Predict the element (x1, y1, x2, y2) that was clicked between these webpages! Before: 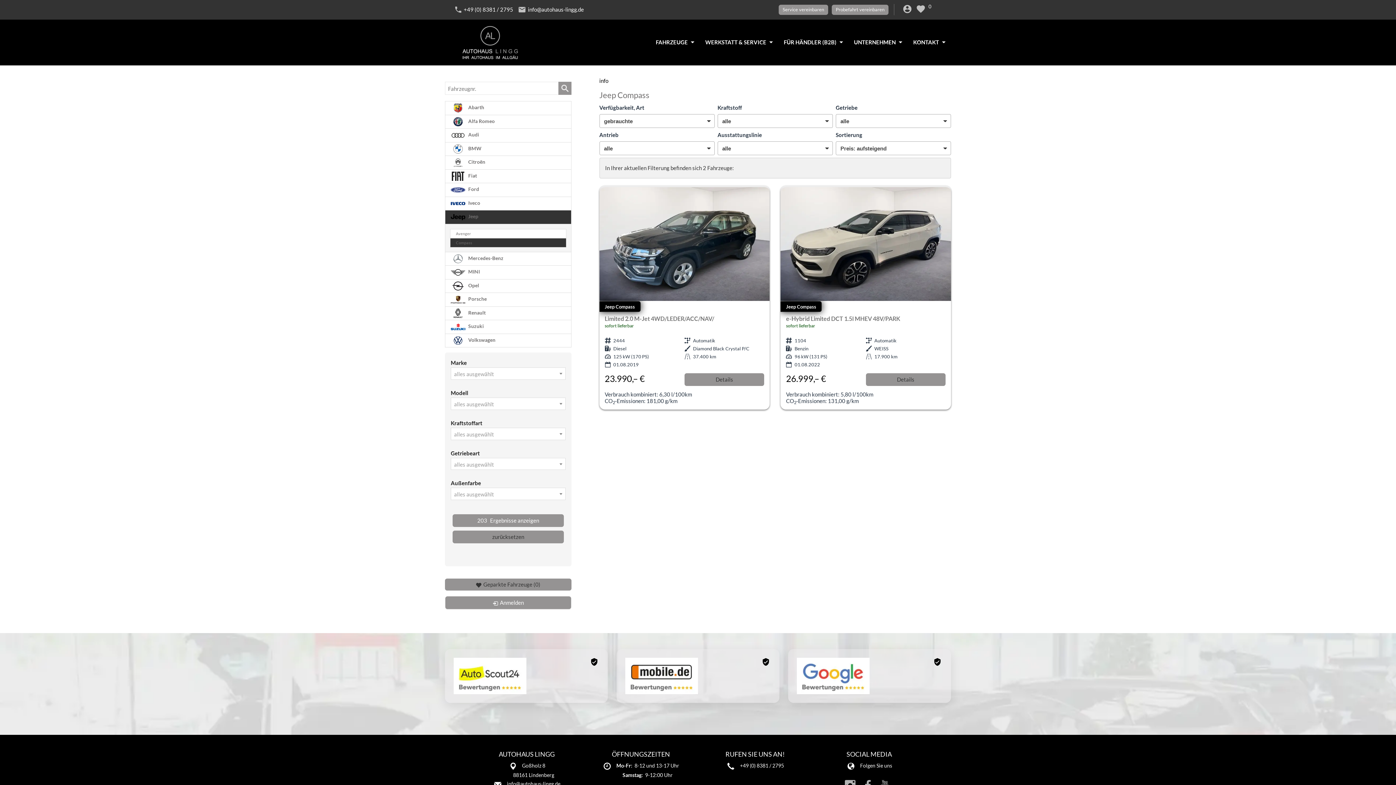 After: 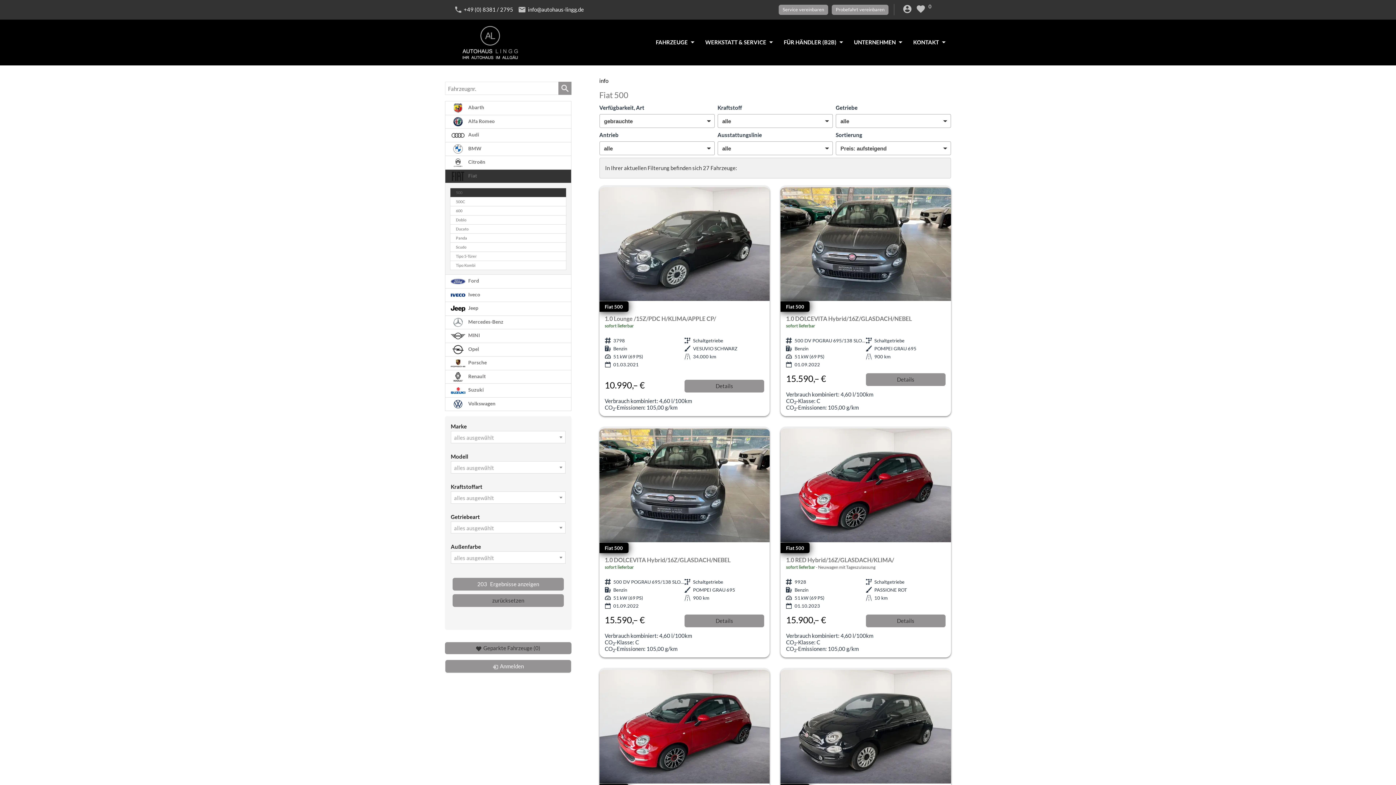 Action: label:  Fiat bbox: (445, 169, 571, 183)